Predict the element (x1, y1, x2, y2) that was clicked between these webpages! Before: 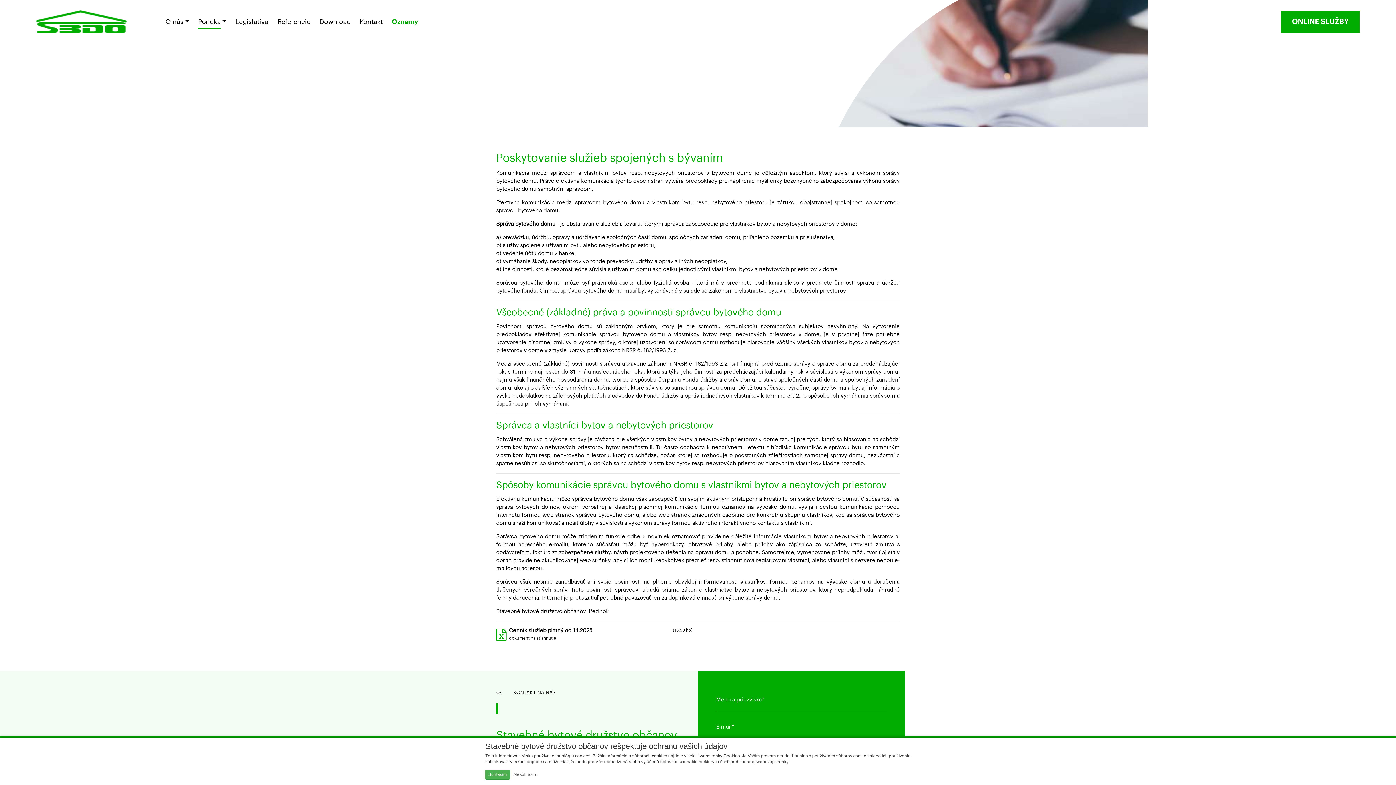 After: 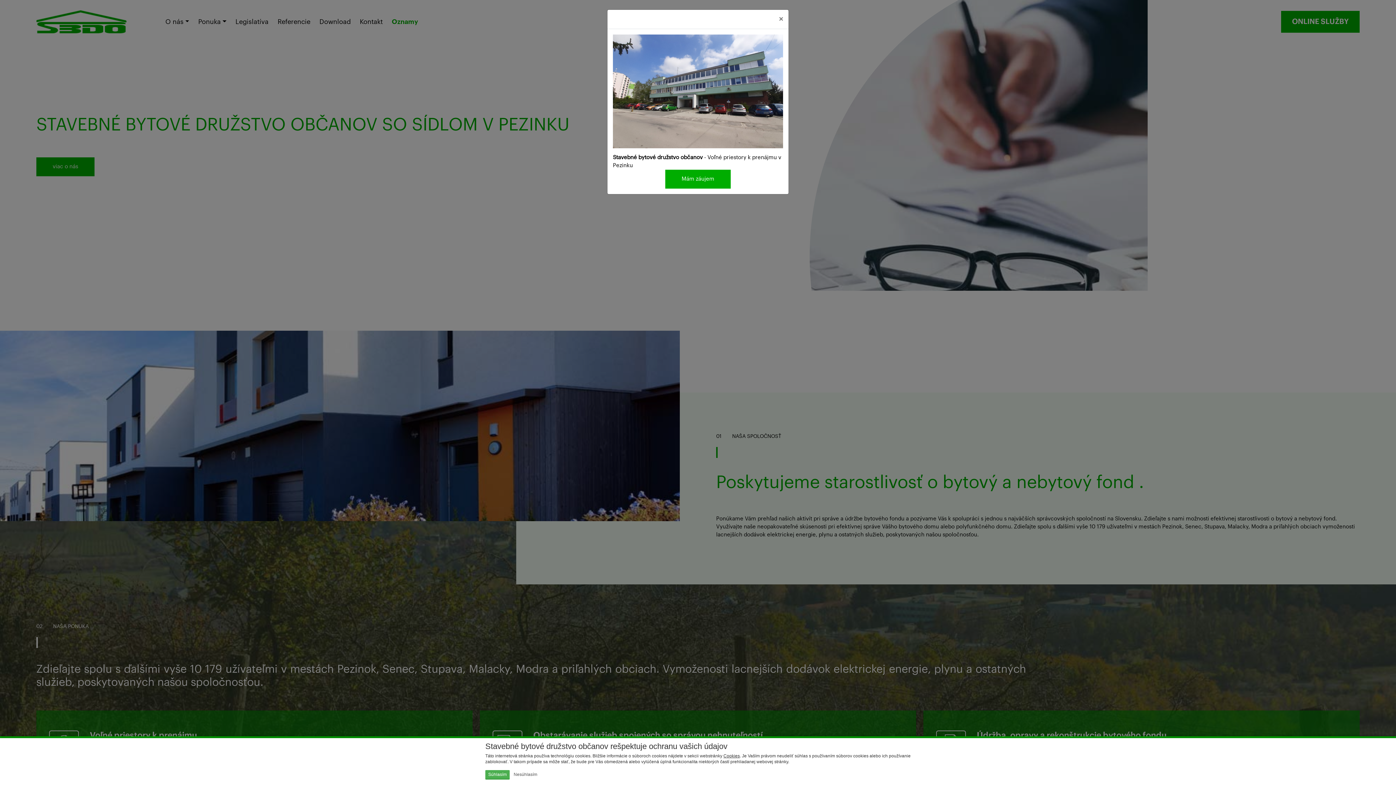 Action: bbox: (36, 18, 126, 24)